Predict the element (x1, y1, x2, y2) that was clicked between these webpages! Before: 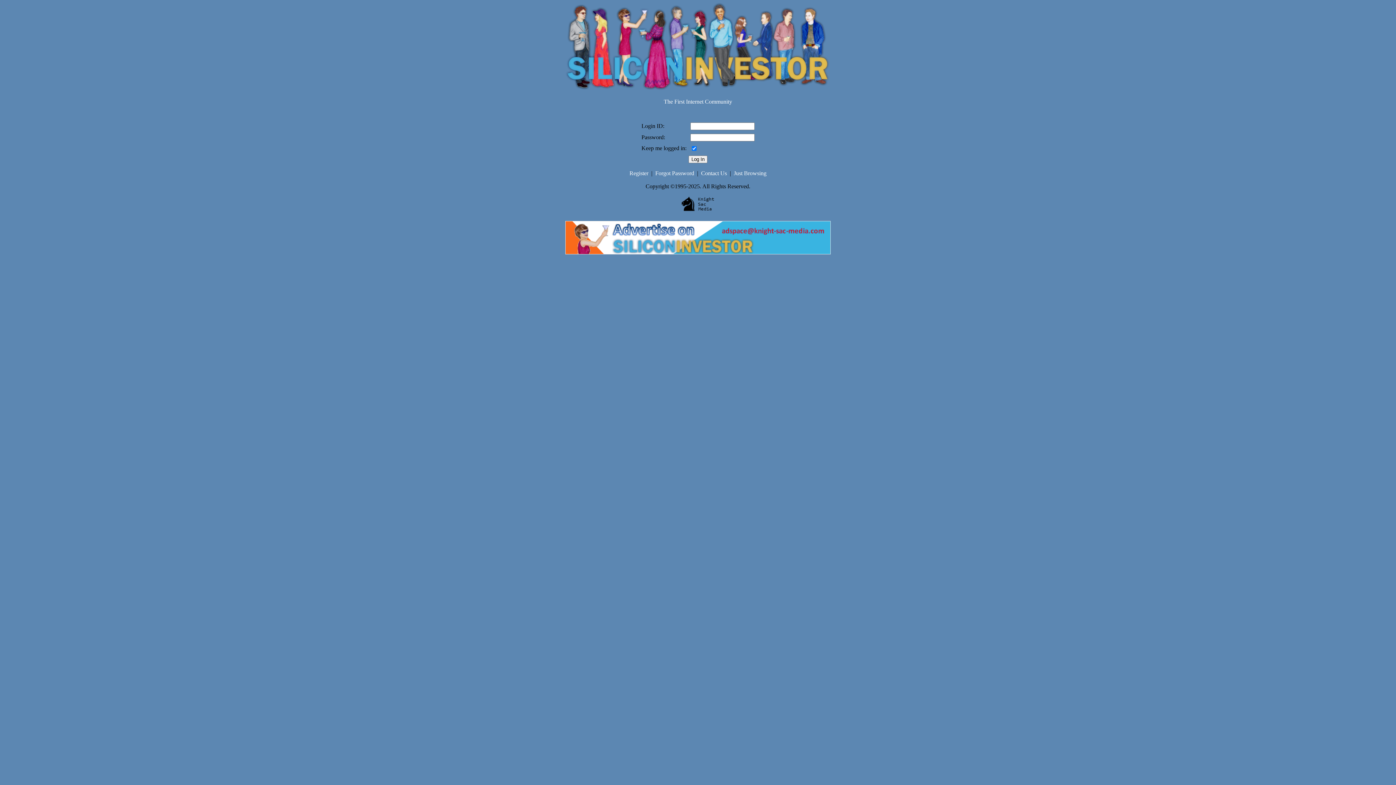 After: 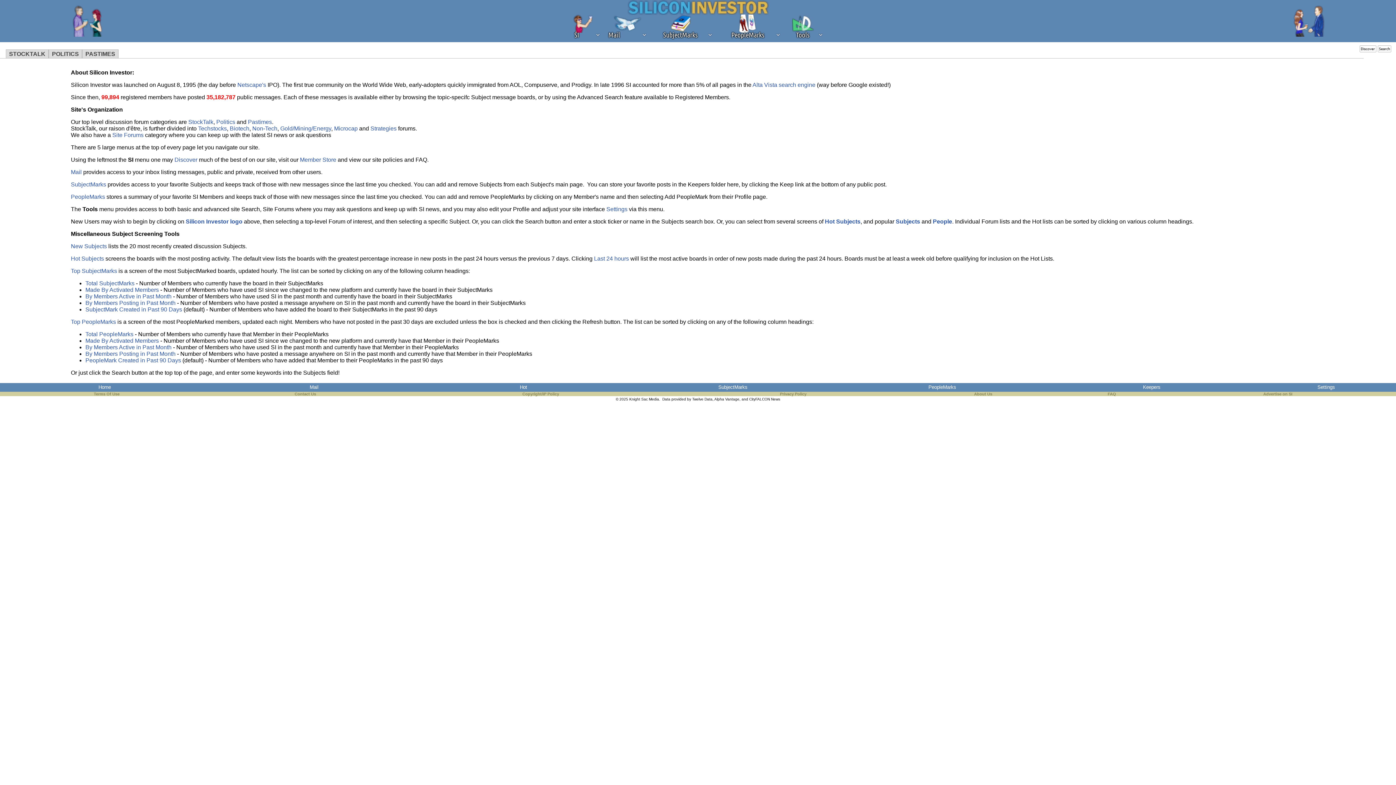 Action: bbox: (664, 98, 732, 104) label: The First Internet Community